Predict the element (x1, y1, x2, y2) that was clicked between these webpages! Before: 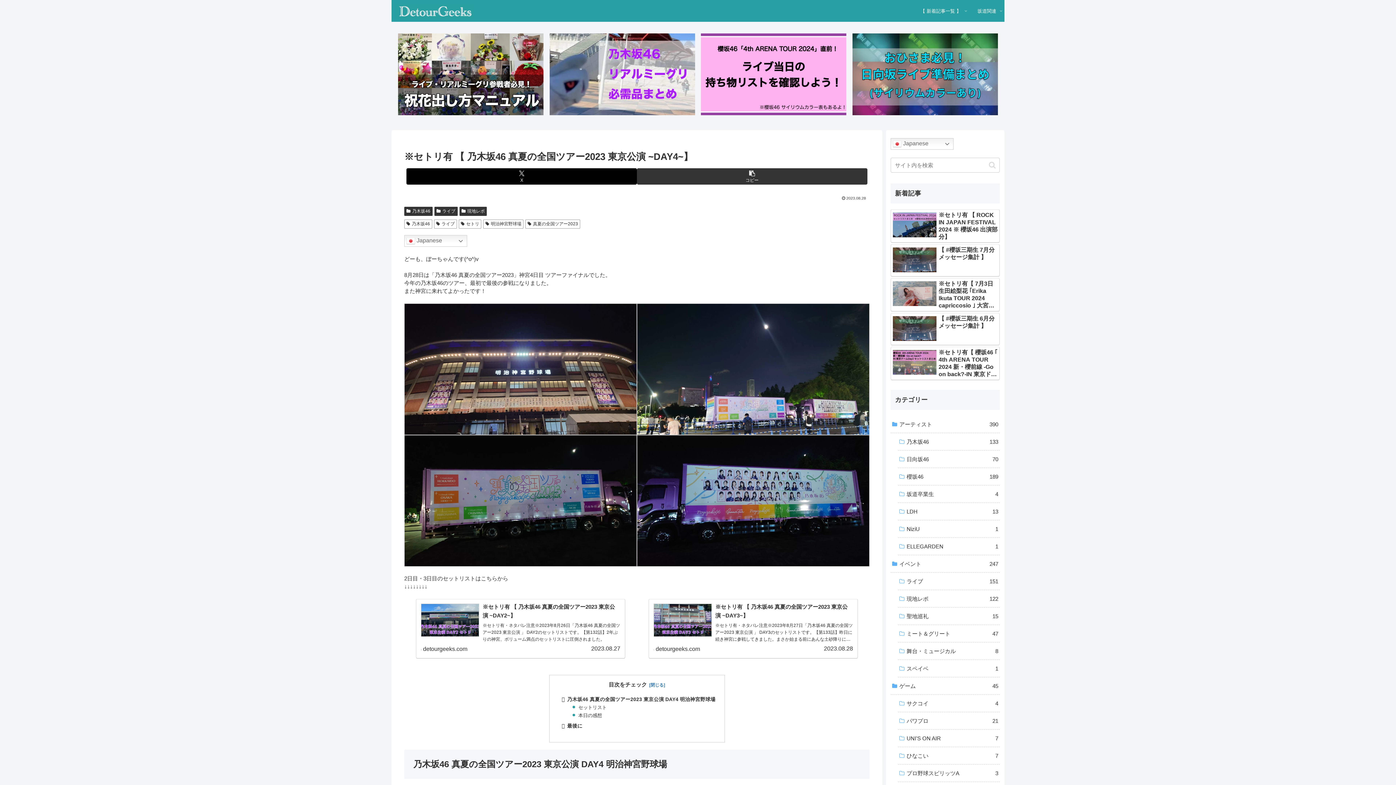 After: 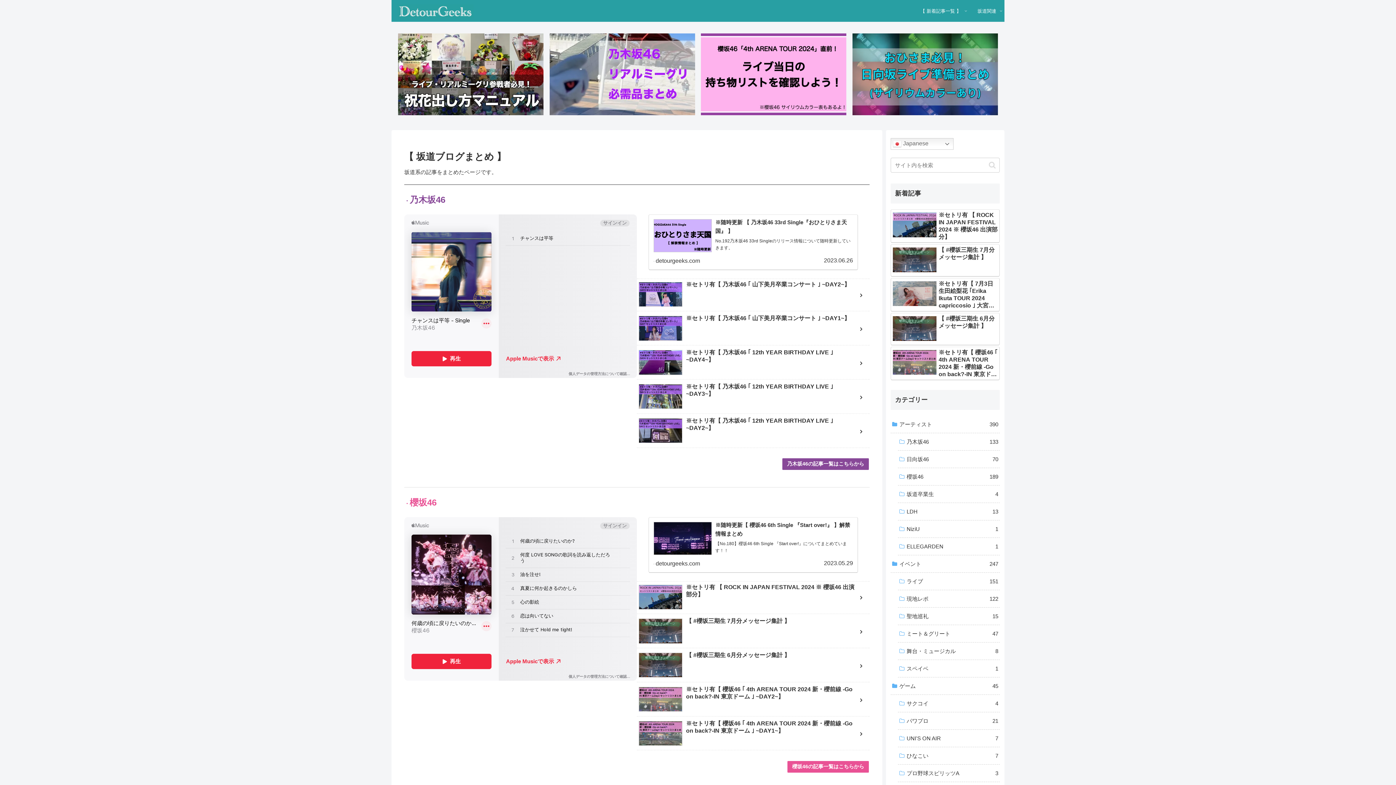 Action: bbox: (969, 0, 1004, 21) label: 坂道関連